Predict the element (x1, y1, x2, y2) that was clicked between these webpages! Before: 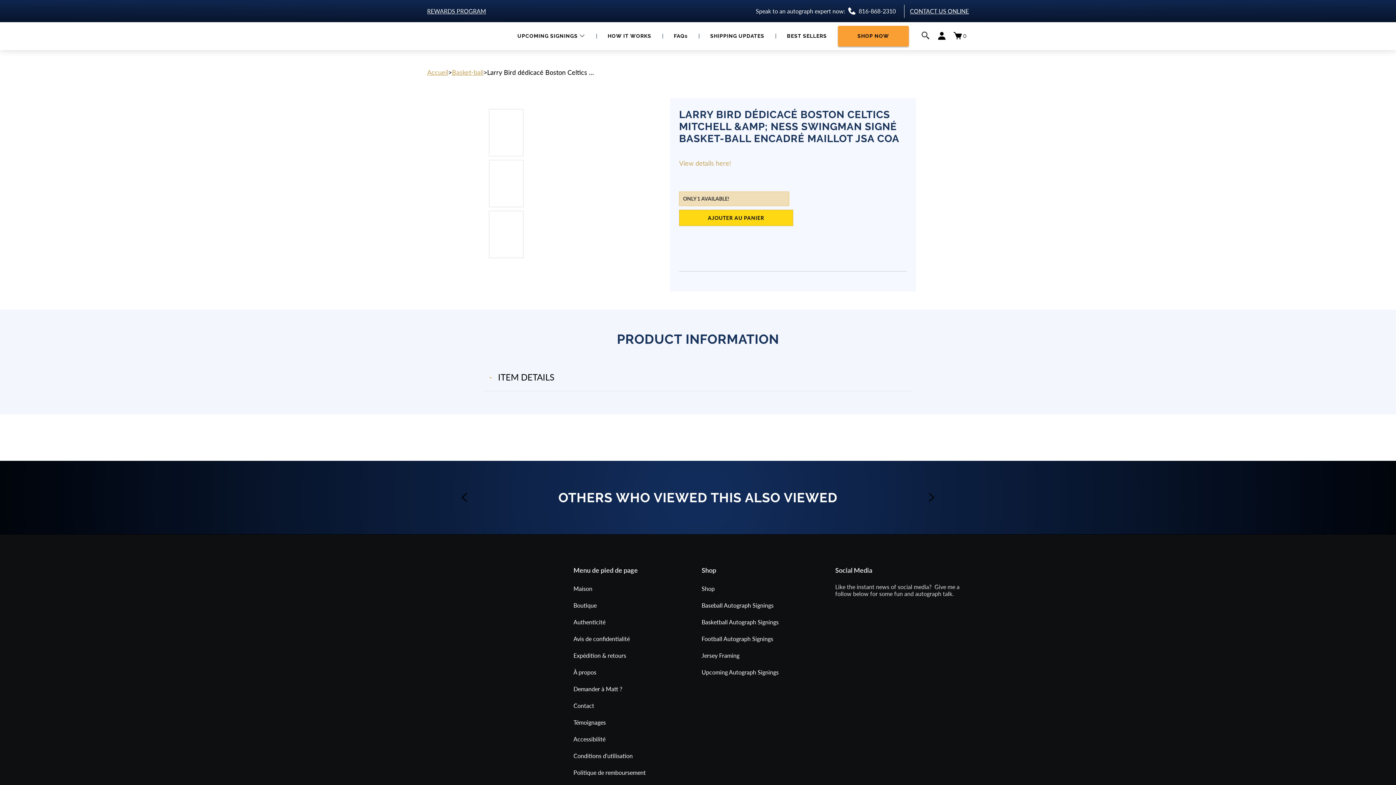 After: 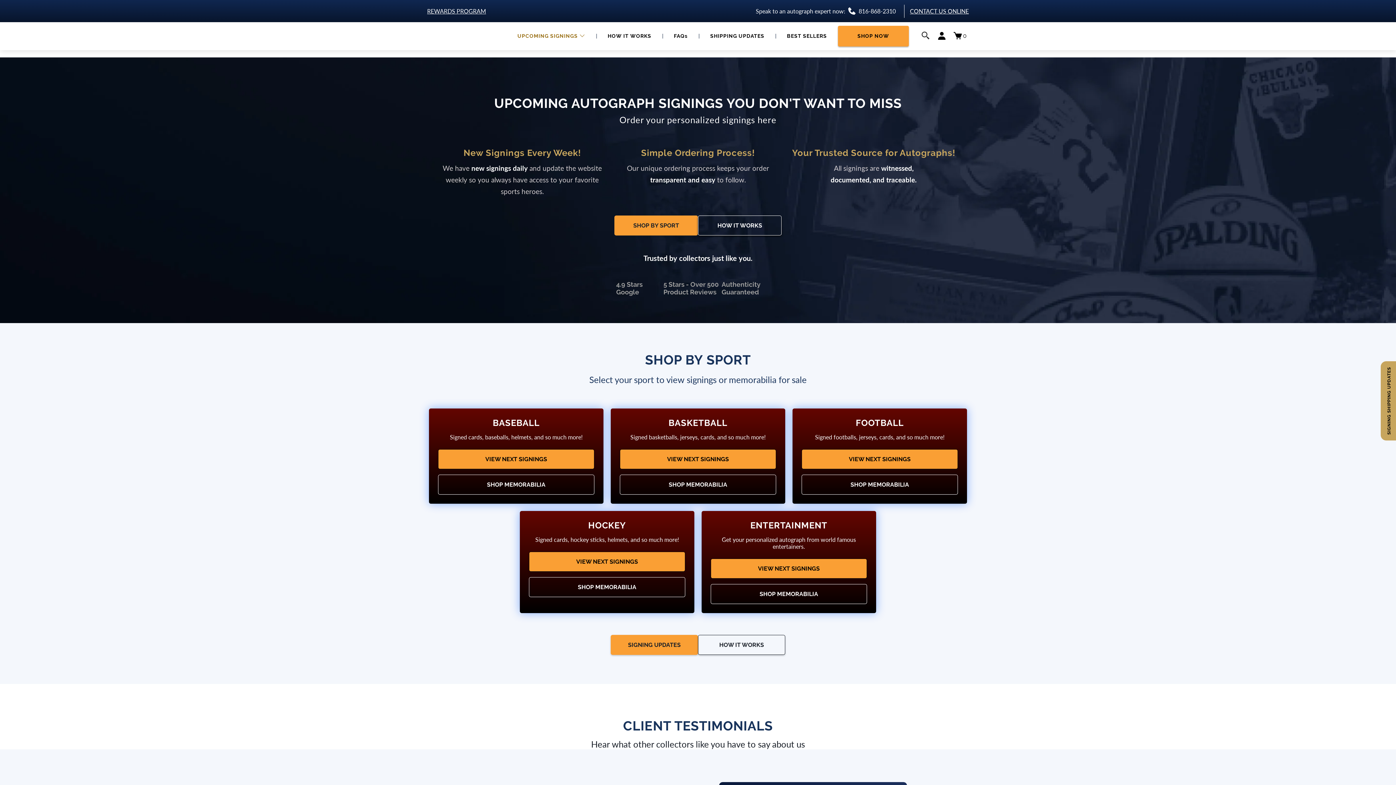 Action: bbox: (701, 669, 778, 675) label: Upcoming Autograph Signings